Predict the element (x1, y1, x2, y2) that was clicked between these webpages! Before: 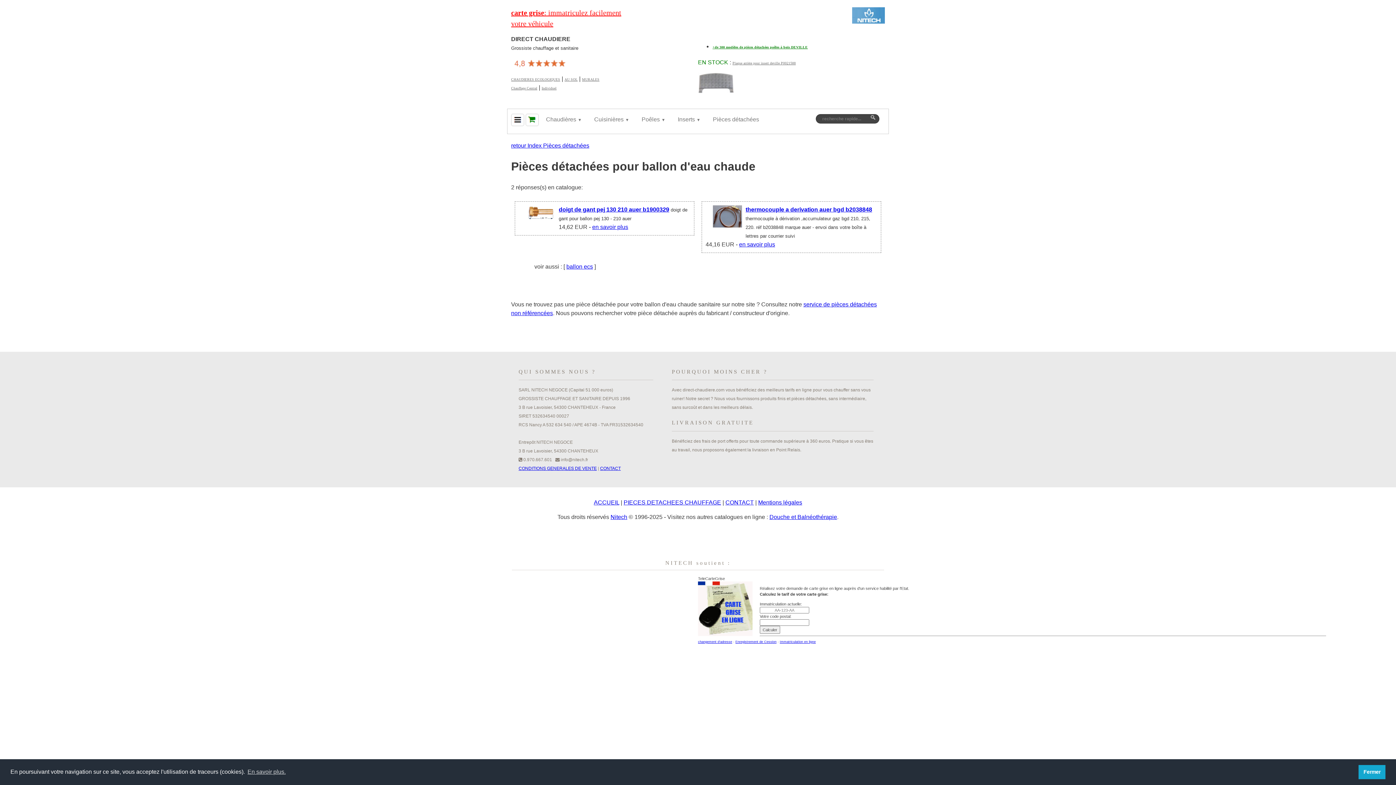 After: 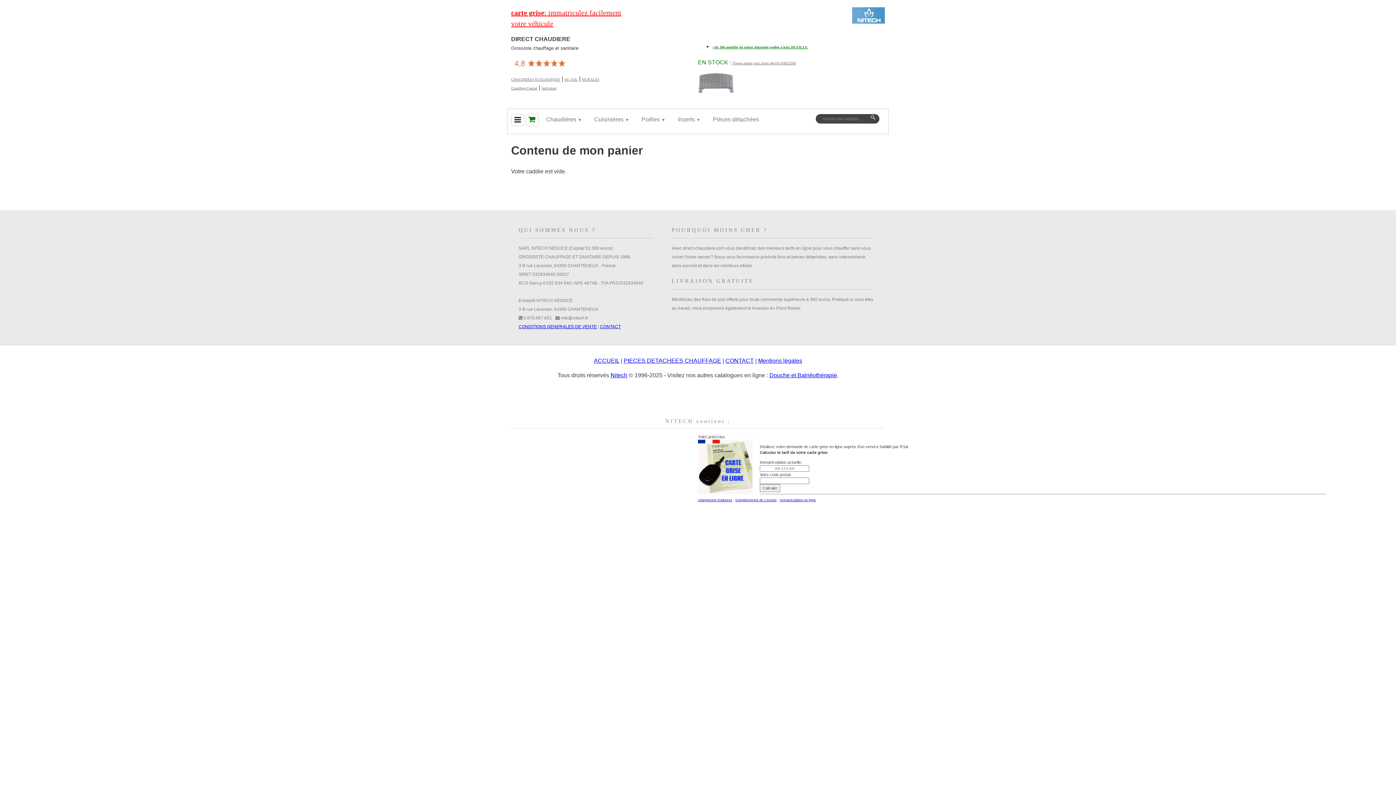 Action: bbox: (525, 121, 538, 127)